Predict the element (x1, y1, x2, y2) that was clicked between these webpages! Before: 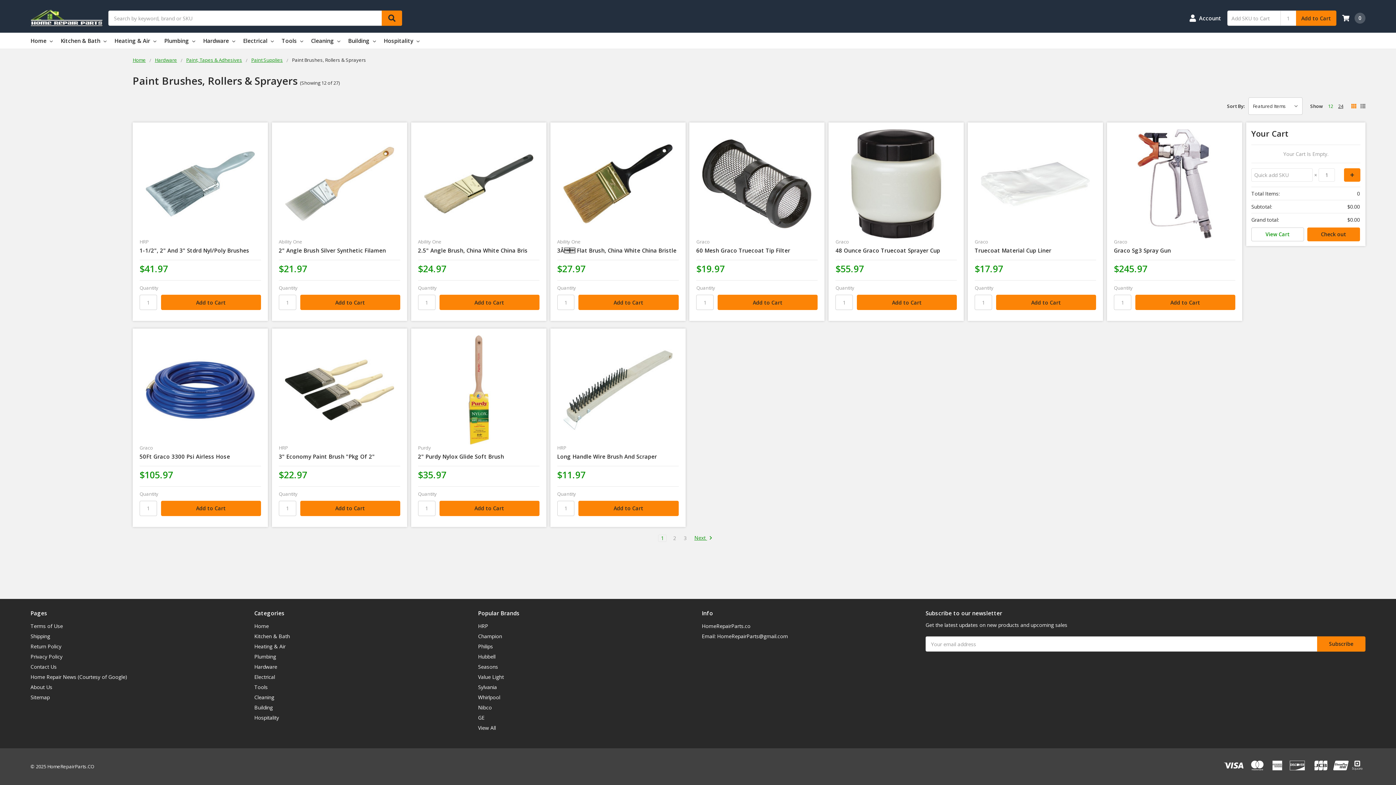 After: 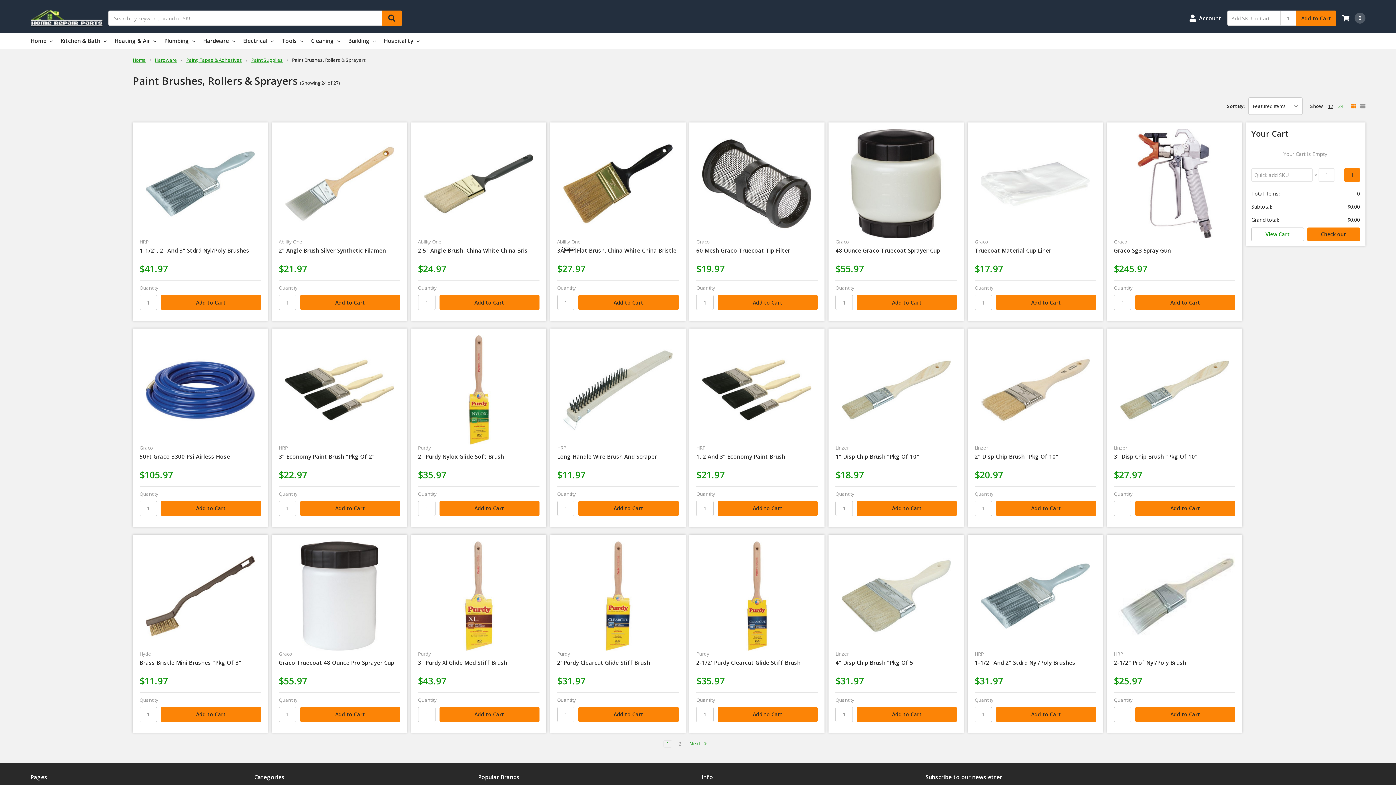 Action: bbox: (1338, 102, 1343, 109) label: 24